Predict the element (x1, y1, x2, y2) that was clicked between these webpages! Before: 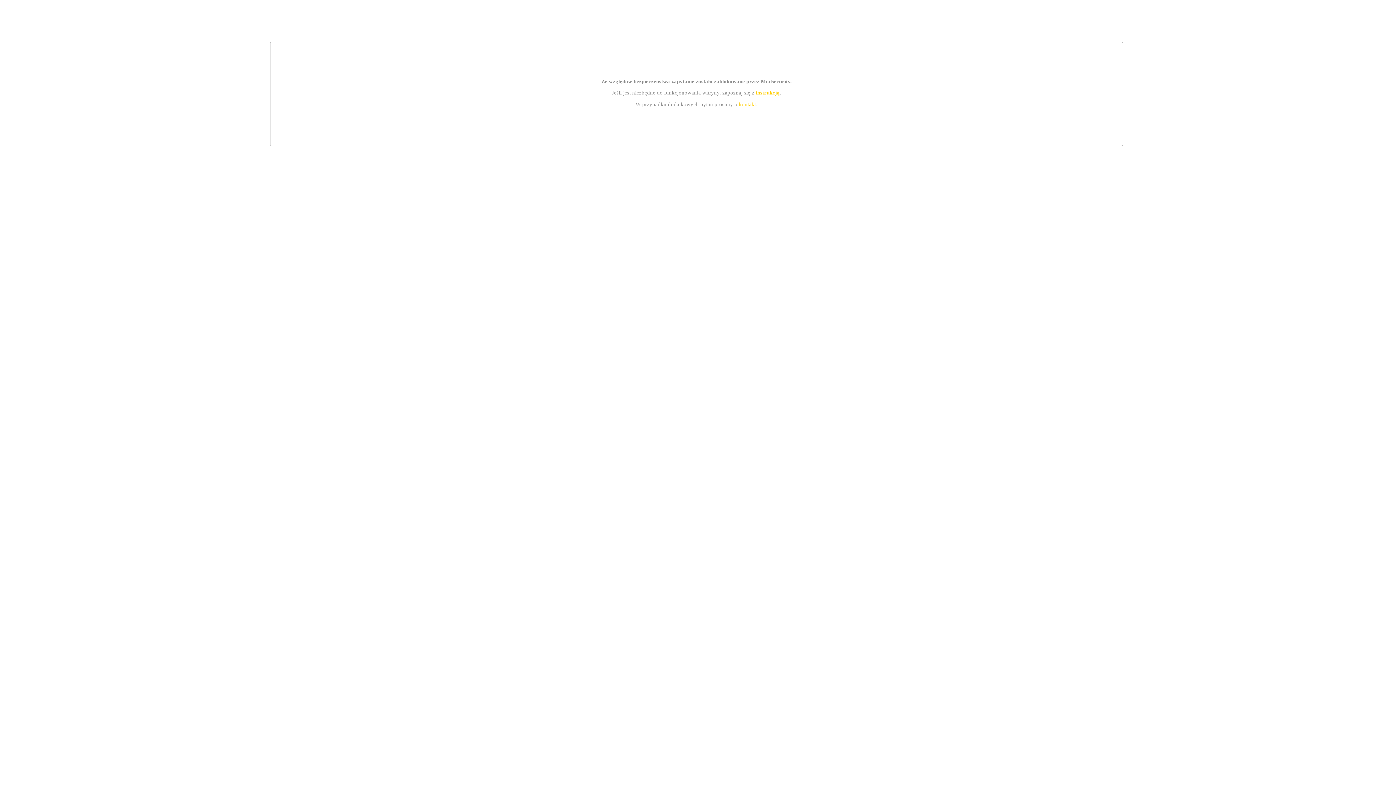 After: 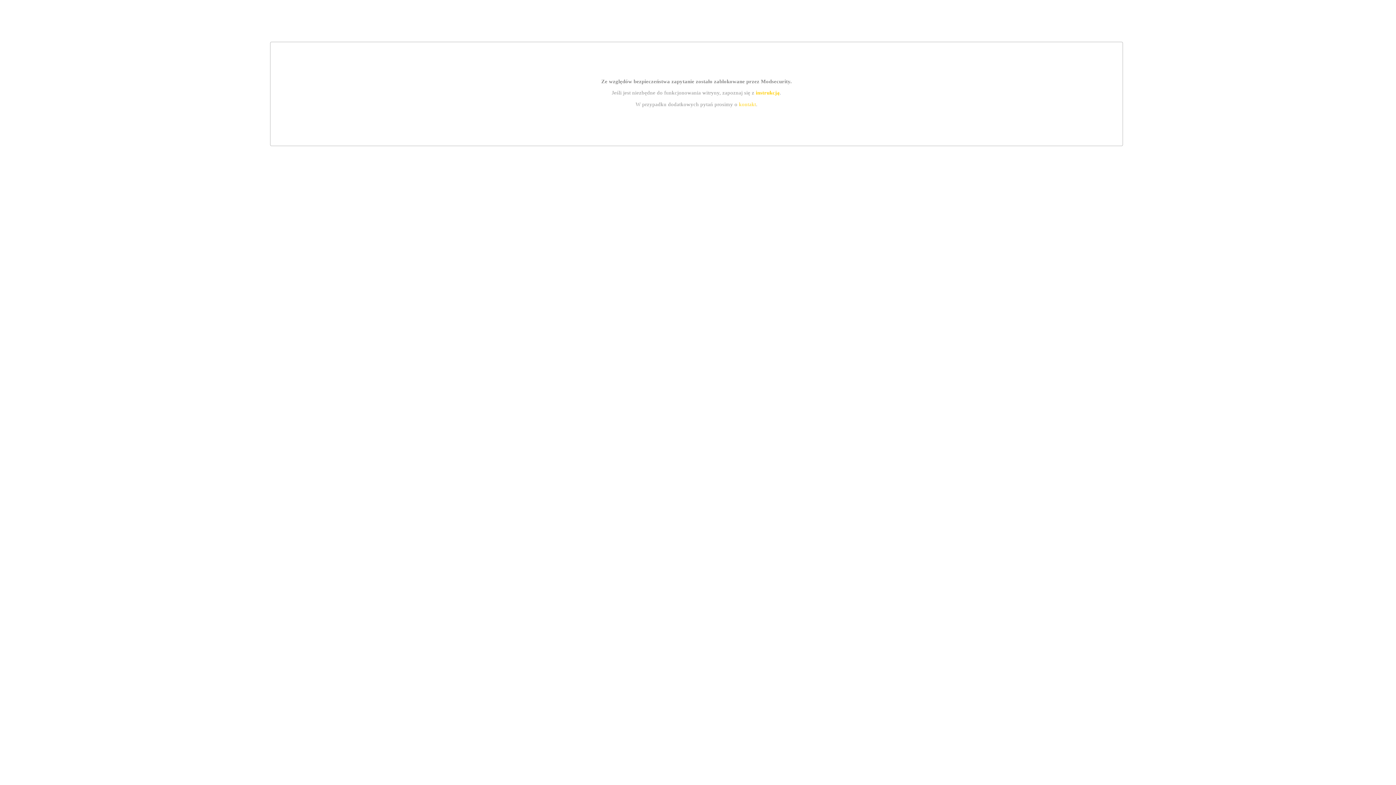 Action: bbox: (739, 101, 756, 107) label: kontakt